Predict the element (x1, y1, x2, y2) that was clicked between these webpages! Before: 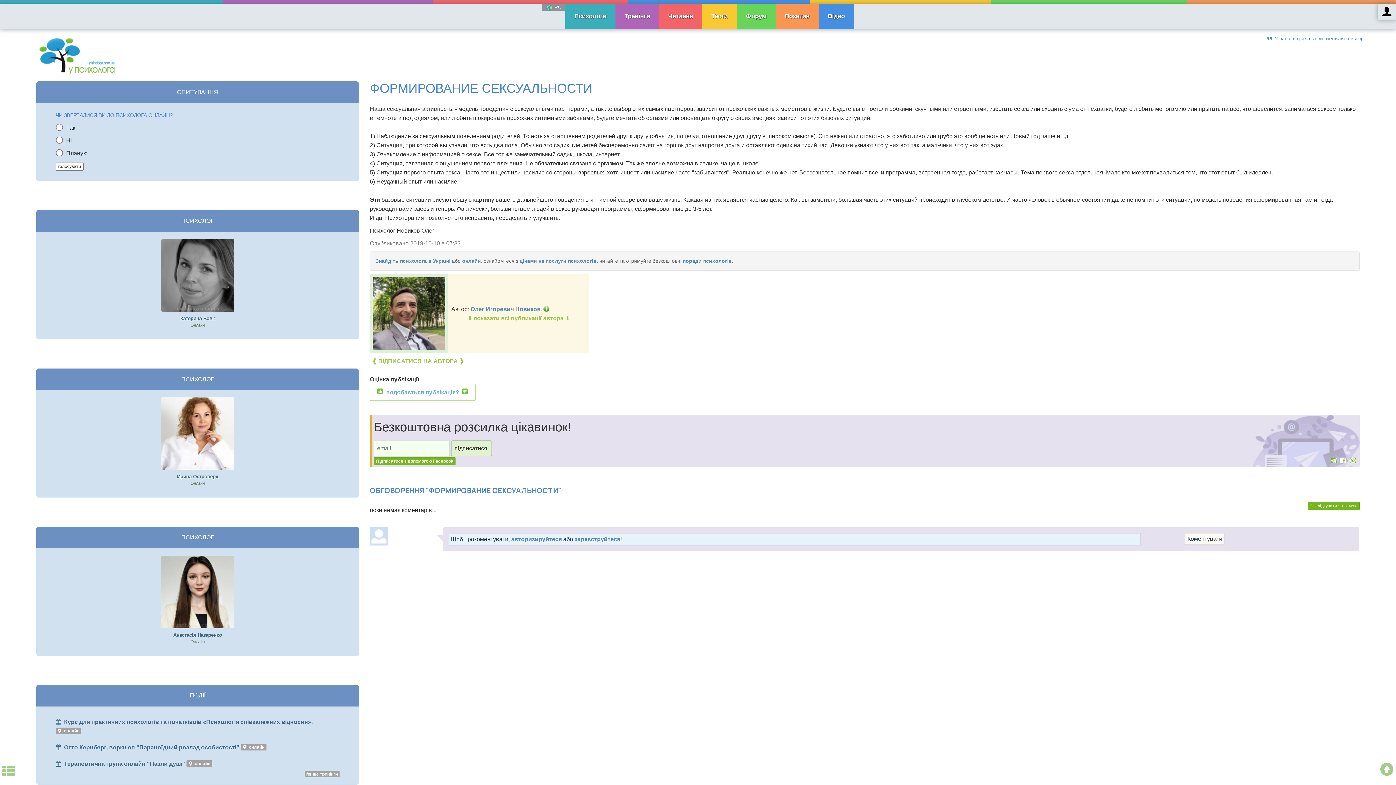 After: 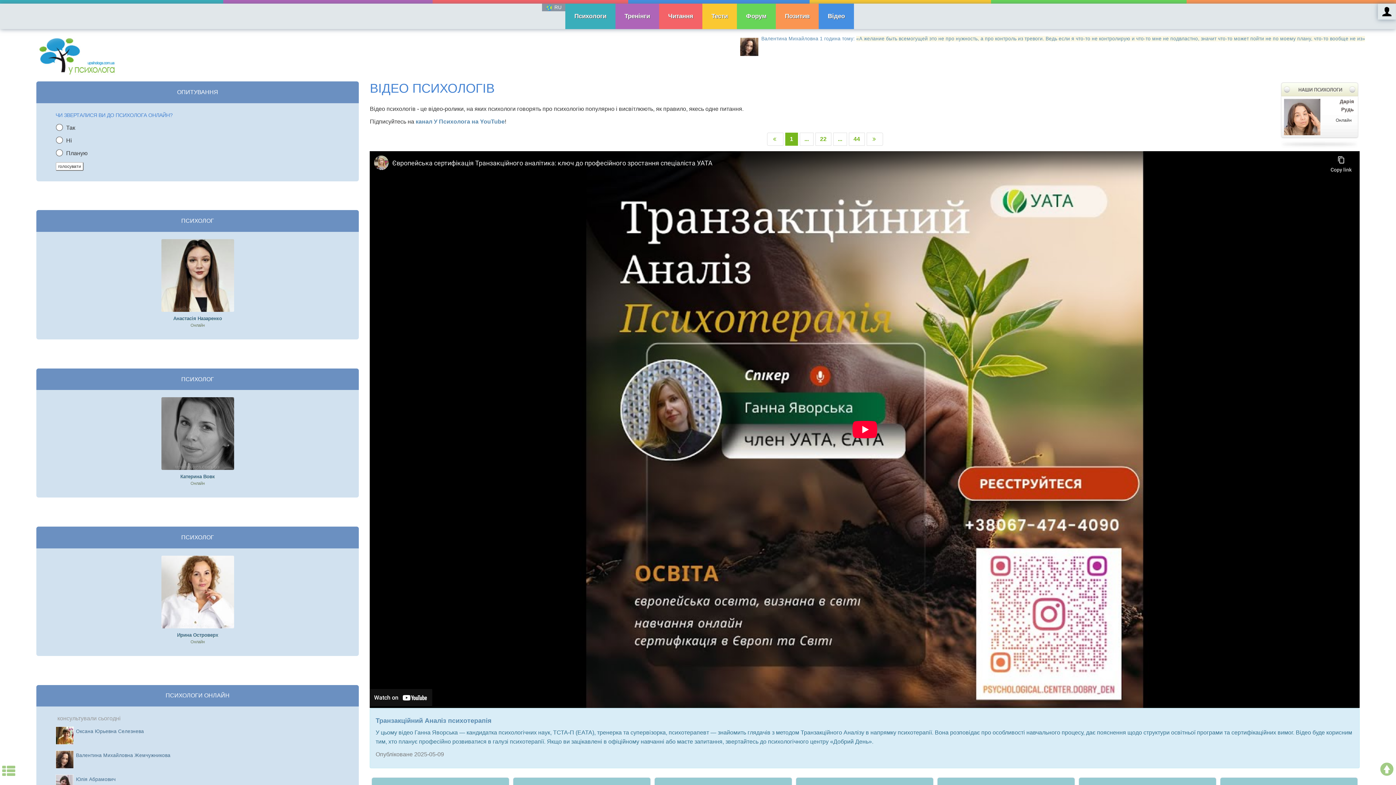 Action: bbox: (822, 9, 850, 22) label: Відео